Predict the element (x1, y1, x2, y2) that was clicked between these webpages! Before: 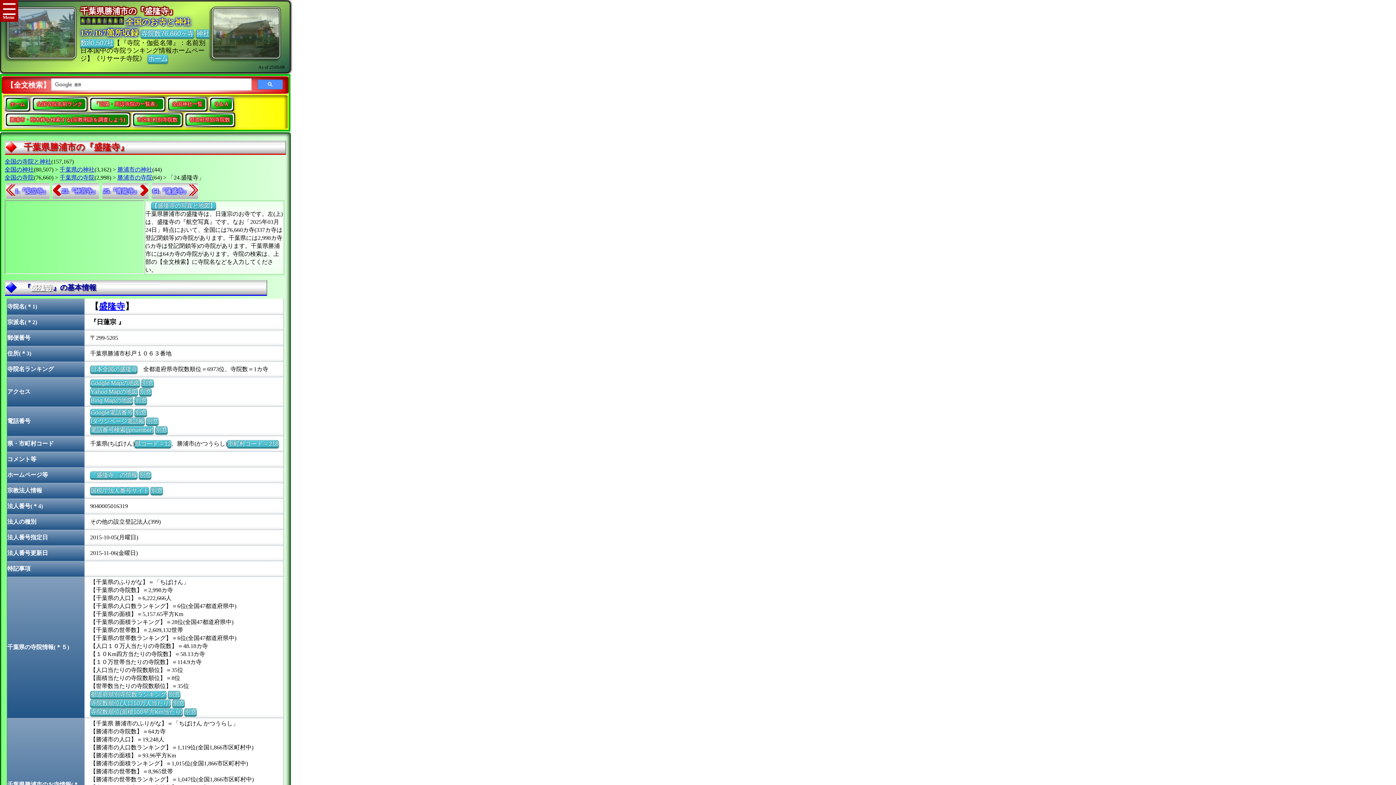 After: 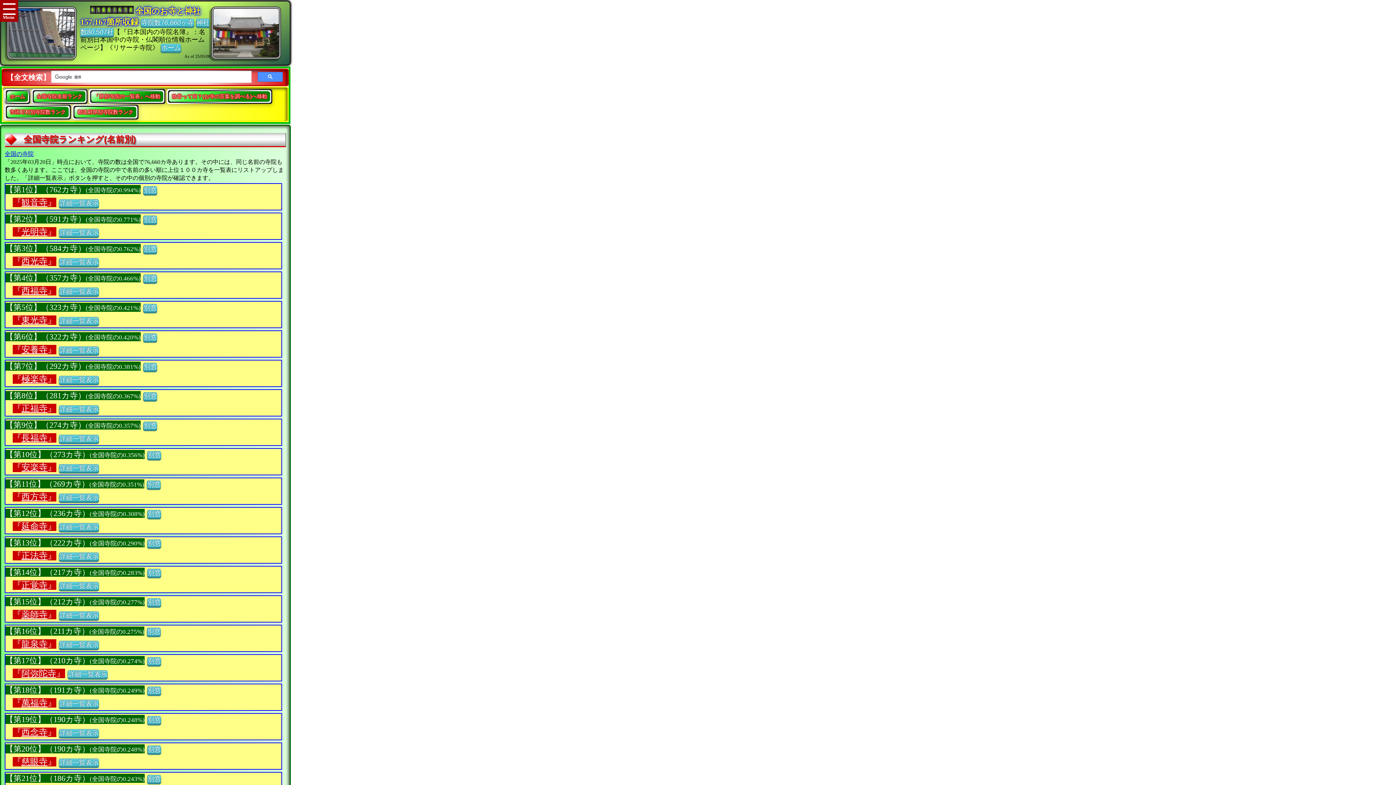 Action: label: 全国寺院名前ランク bbox: (33, 98, 85, 109)